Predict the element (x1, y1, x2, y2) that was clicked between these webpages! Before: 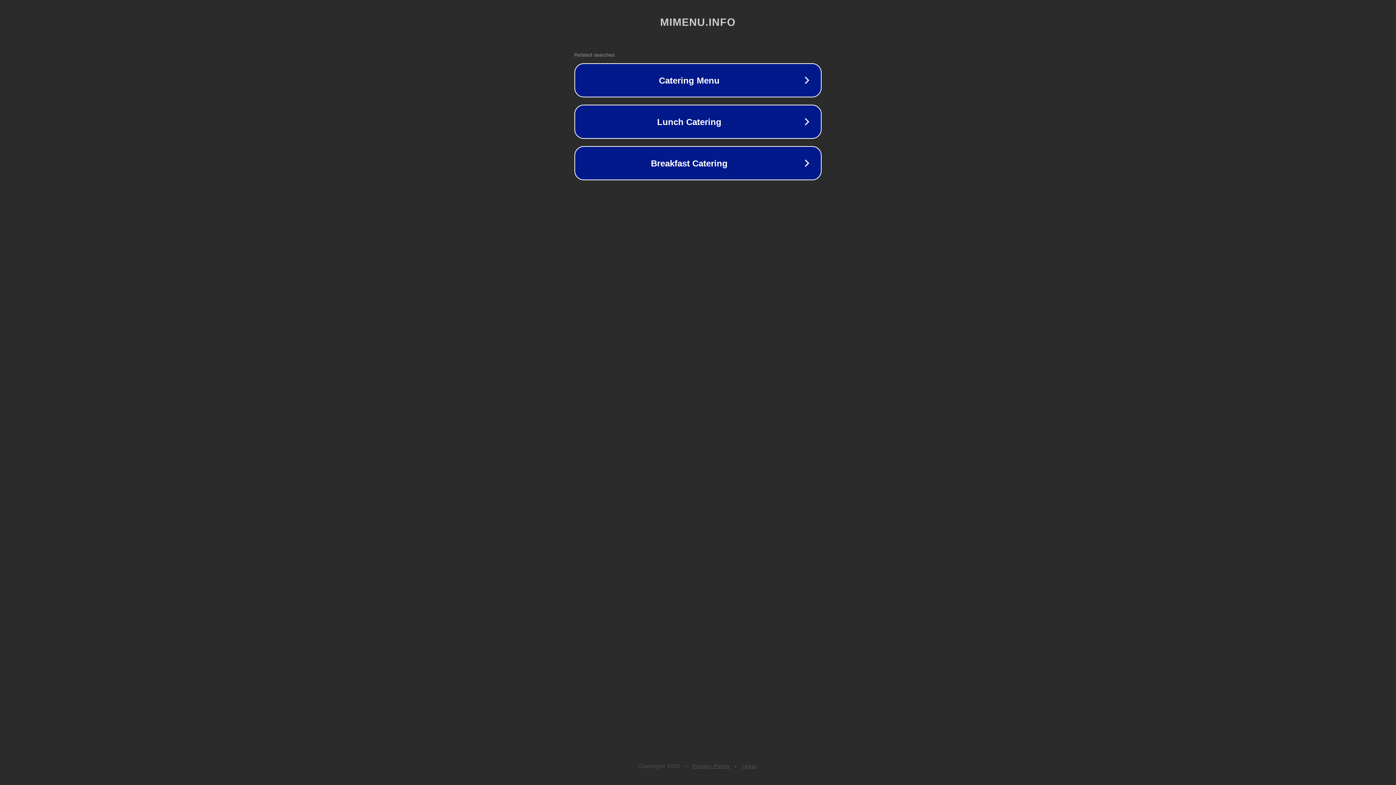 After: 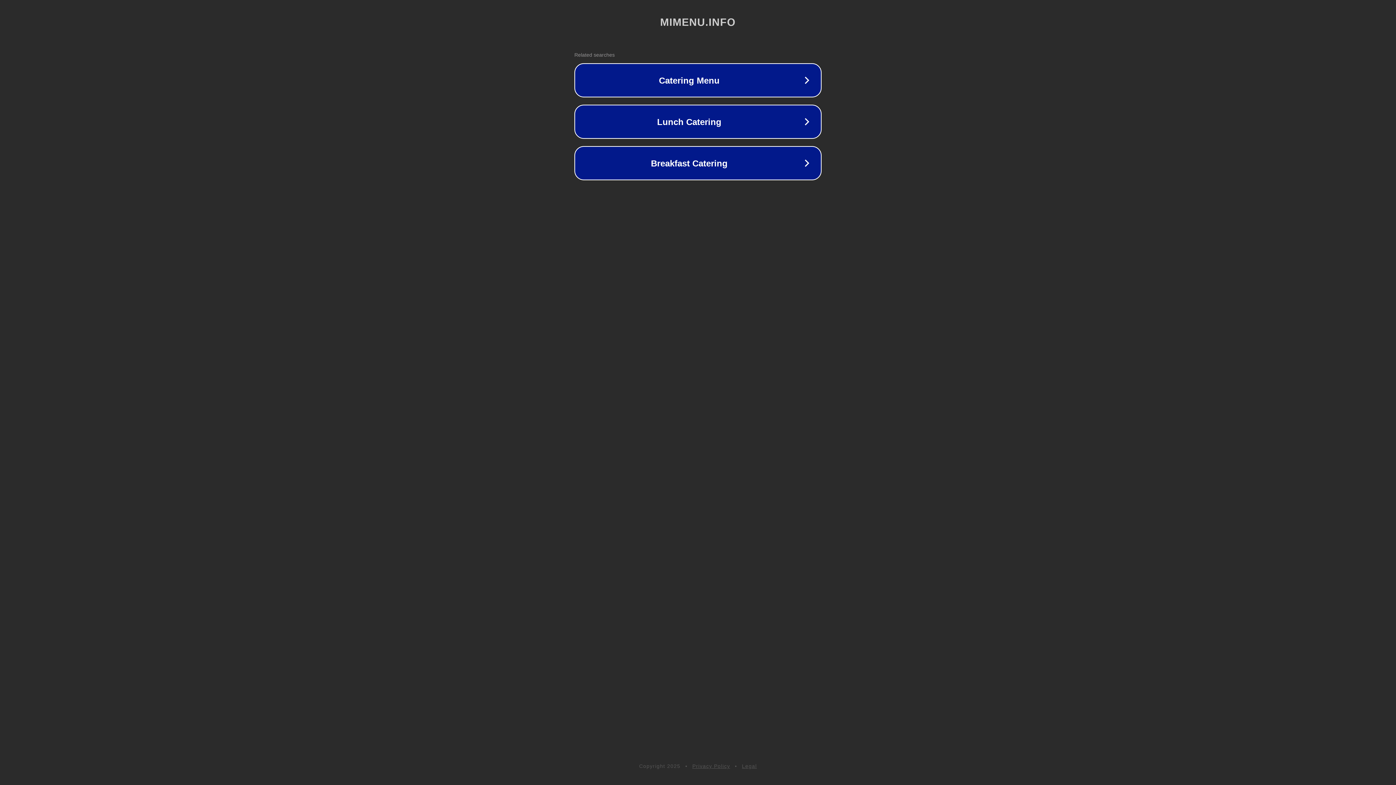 Action: bbox: (742, 763, 757, 769) label: Legal